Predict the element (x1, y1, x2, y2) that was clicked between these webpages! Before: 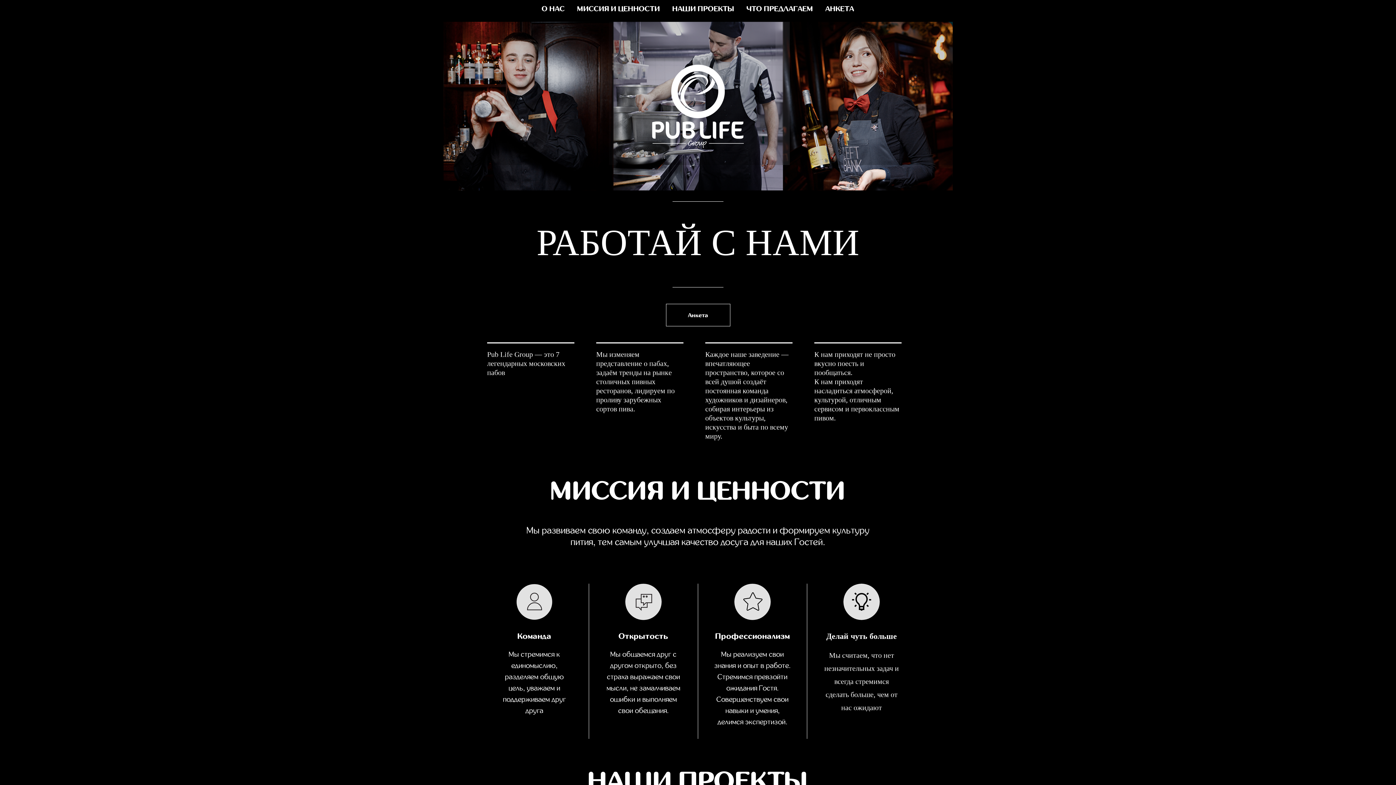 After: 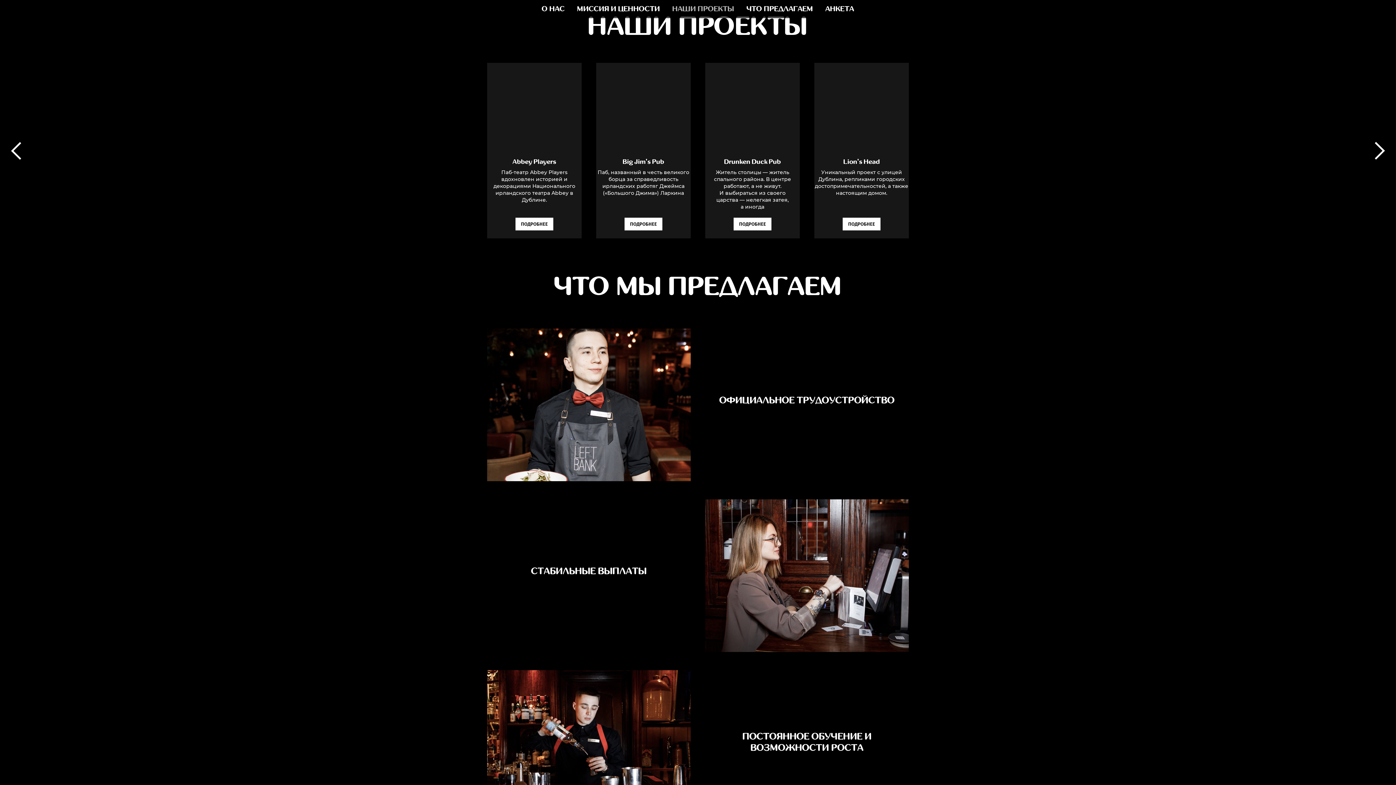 Action: bbox: (672, 4, 734, 13) label: НАШИ ПРОЕКТЫ